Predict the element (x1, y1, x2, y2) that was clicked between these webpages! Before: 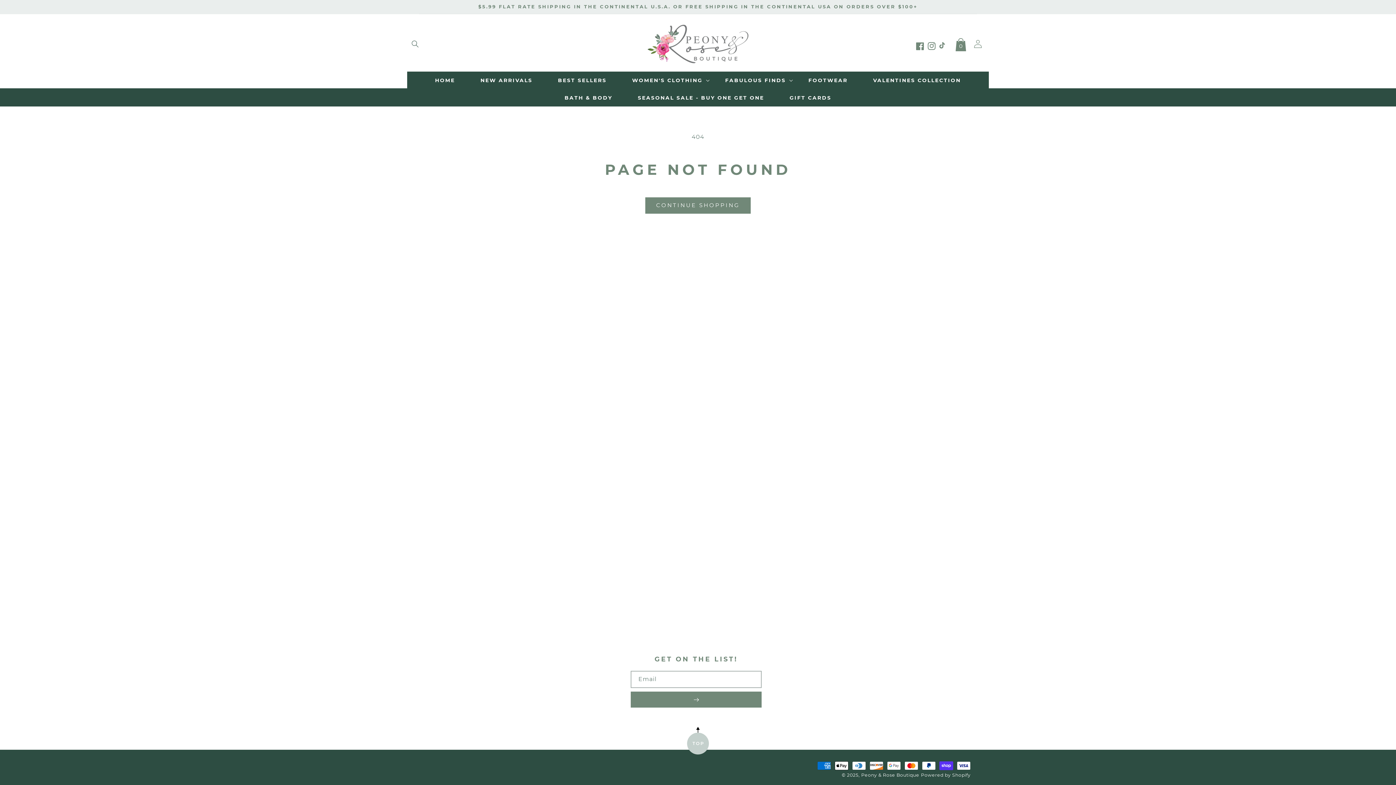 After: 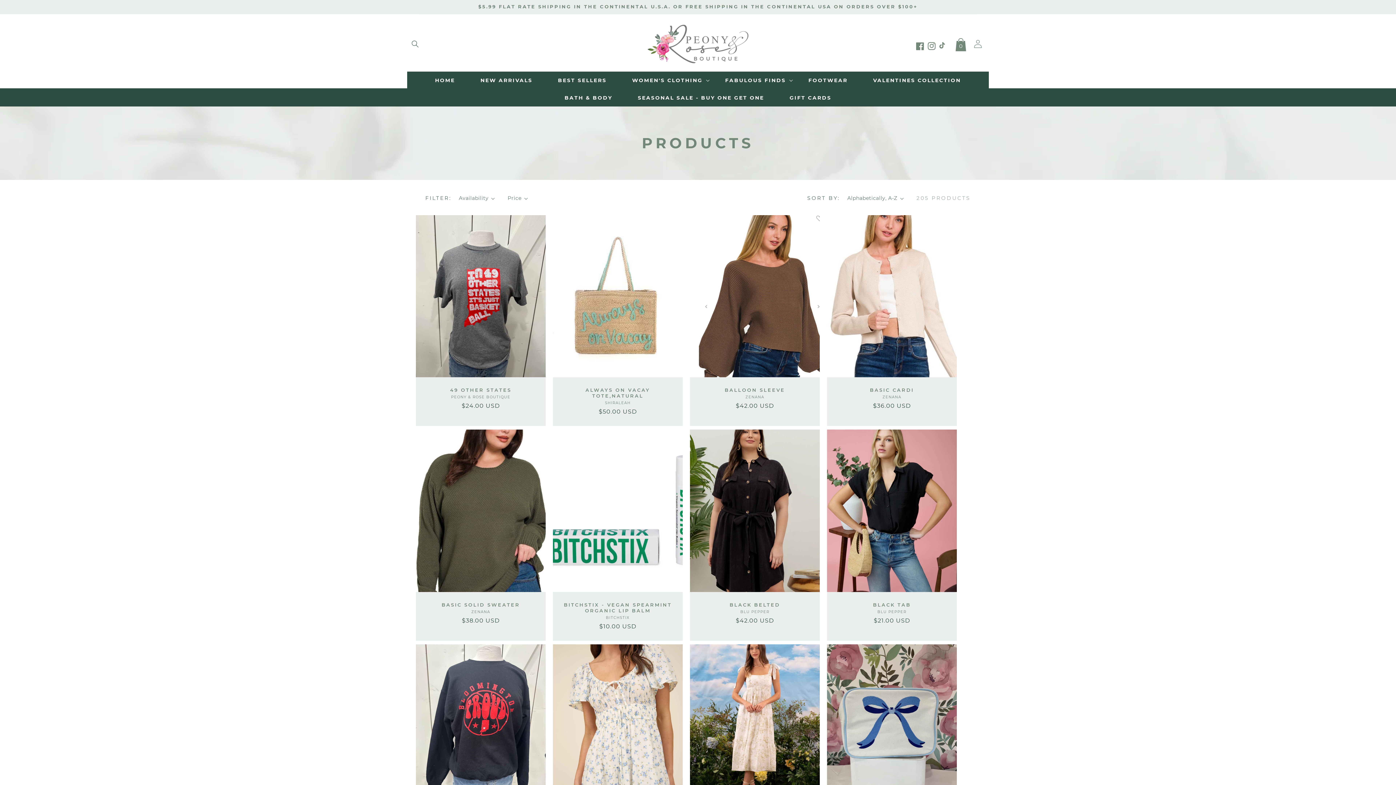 Action: bbox: (645, 197, 750, 213) label: CONTINUE SHOPPING